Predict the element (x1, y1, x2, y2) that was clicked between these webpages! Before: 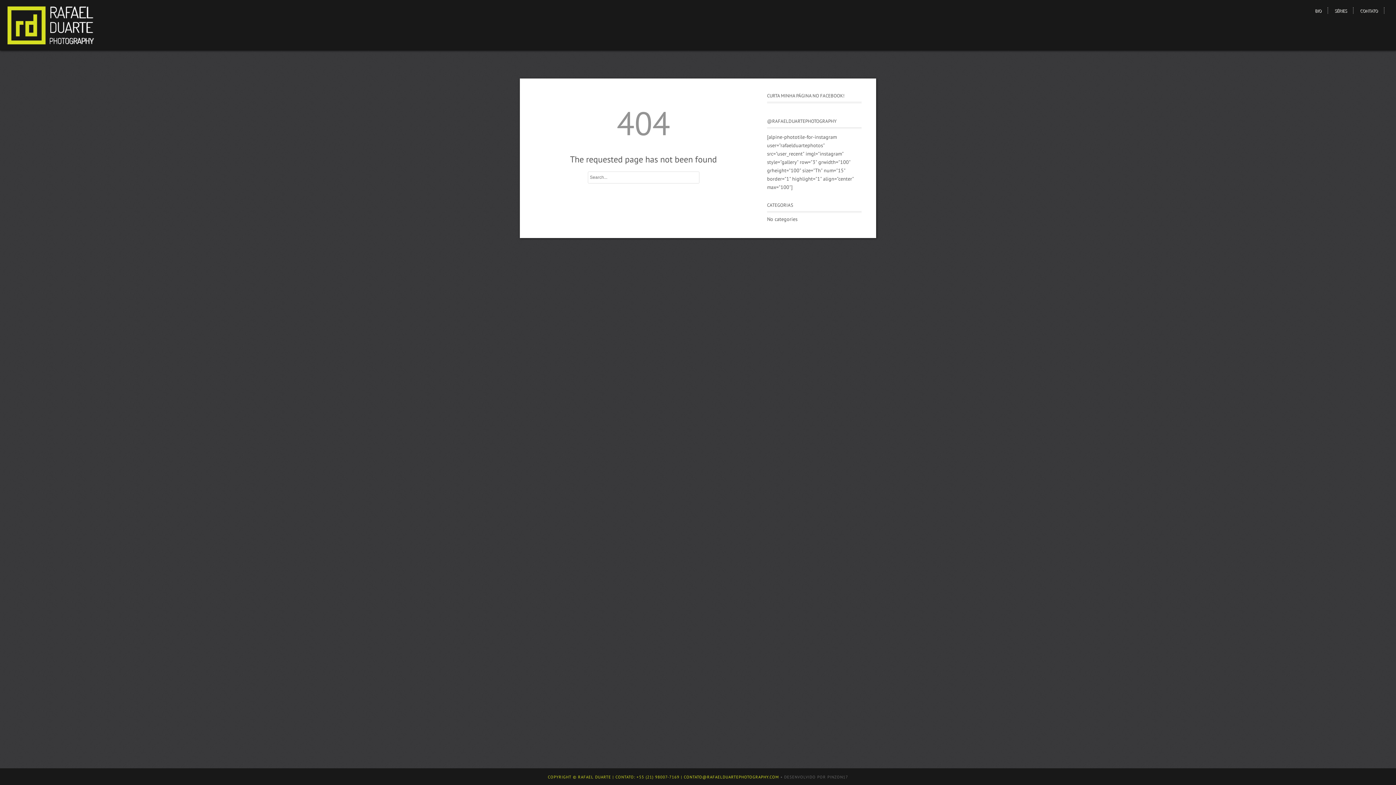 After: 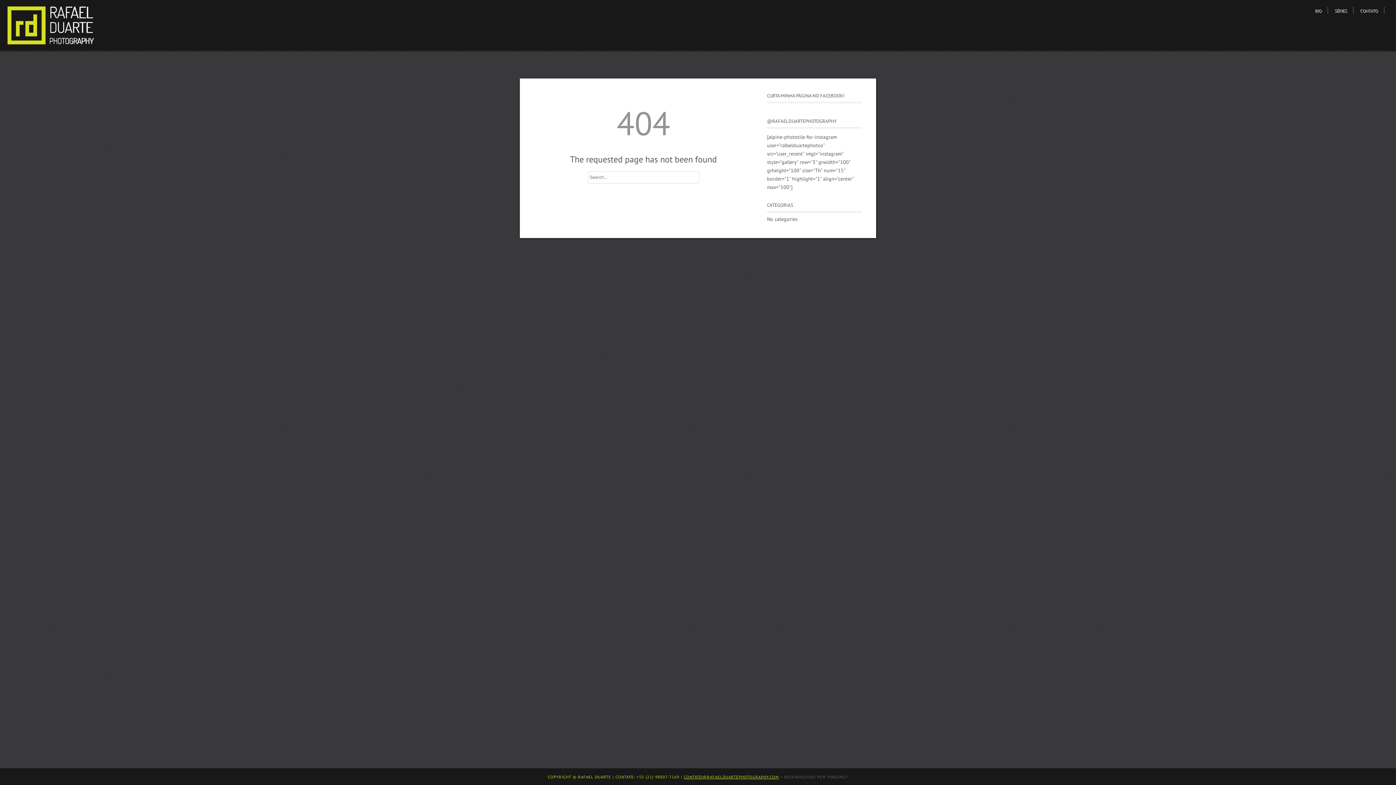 Action: label: CONTATO@RAFAELDUARTEPHOTOGRAPHY.COM bbox: (684, 774, 779, 780)